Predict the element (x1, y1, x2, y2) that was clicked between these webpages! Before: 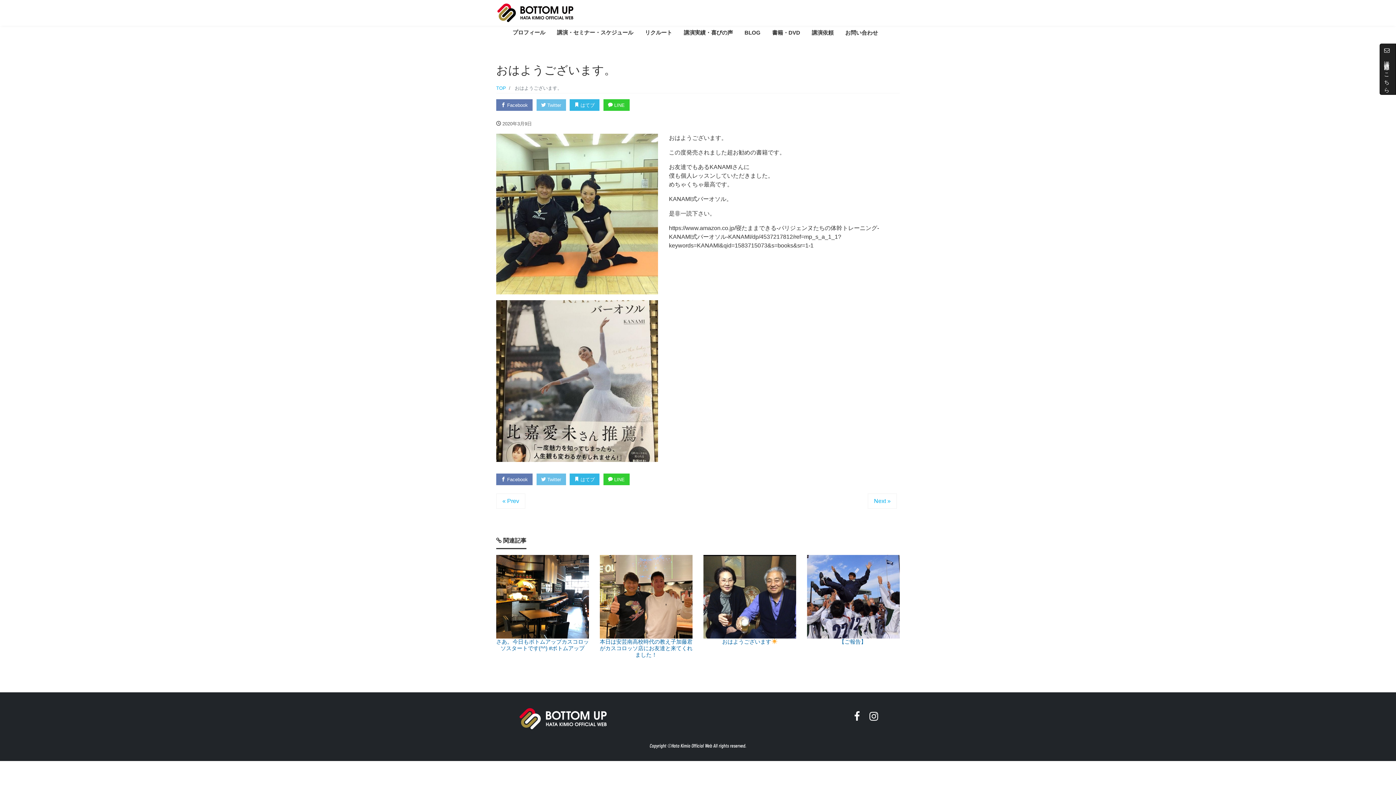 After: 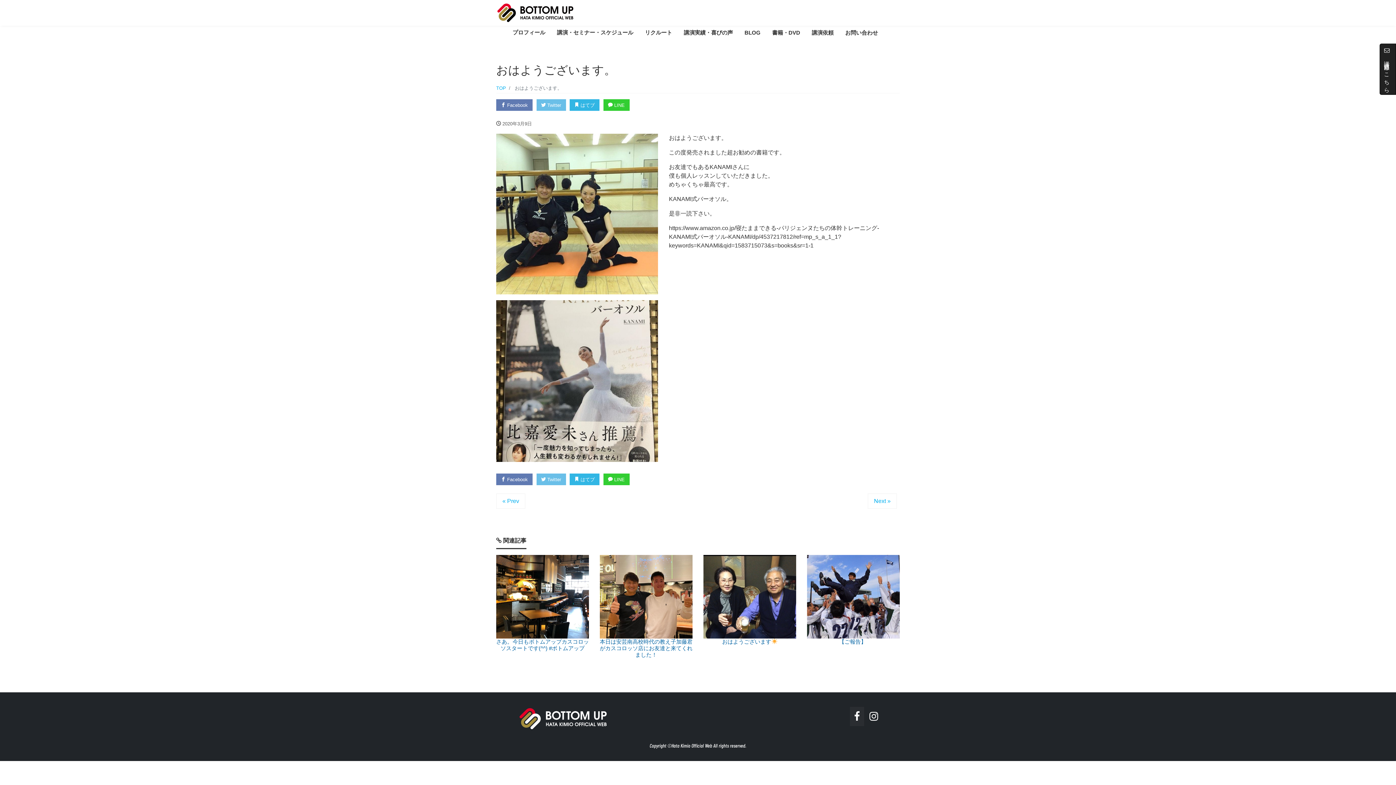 Action: bbox: (850, 707, 864, 726)